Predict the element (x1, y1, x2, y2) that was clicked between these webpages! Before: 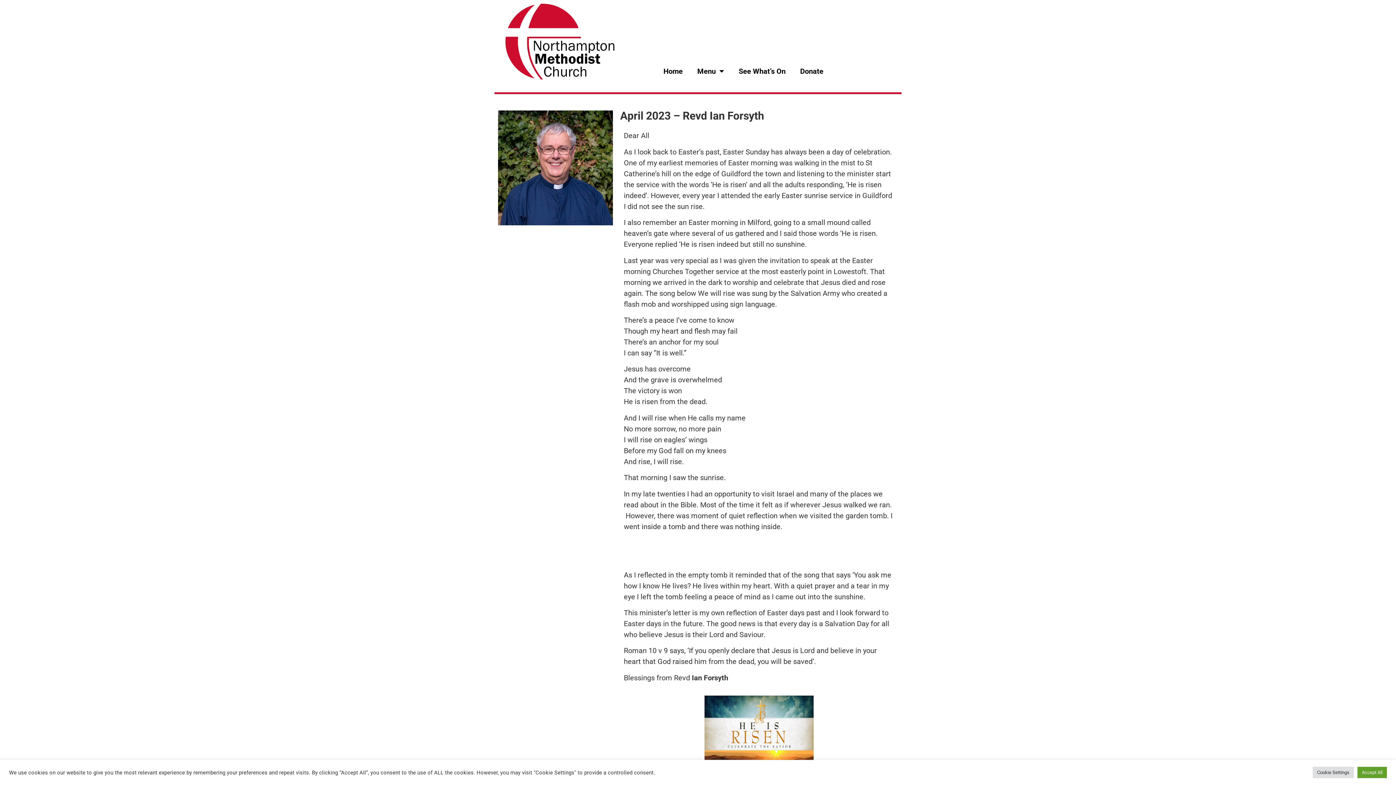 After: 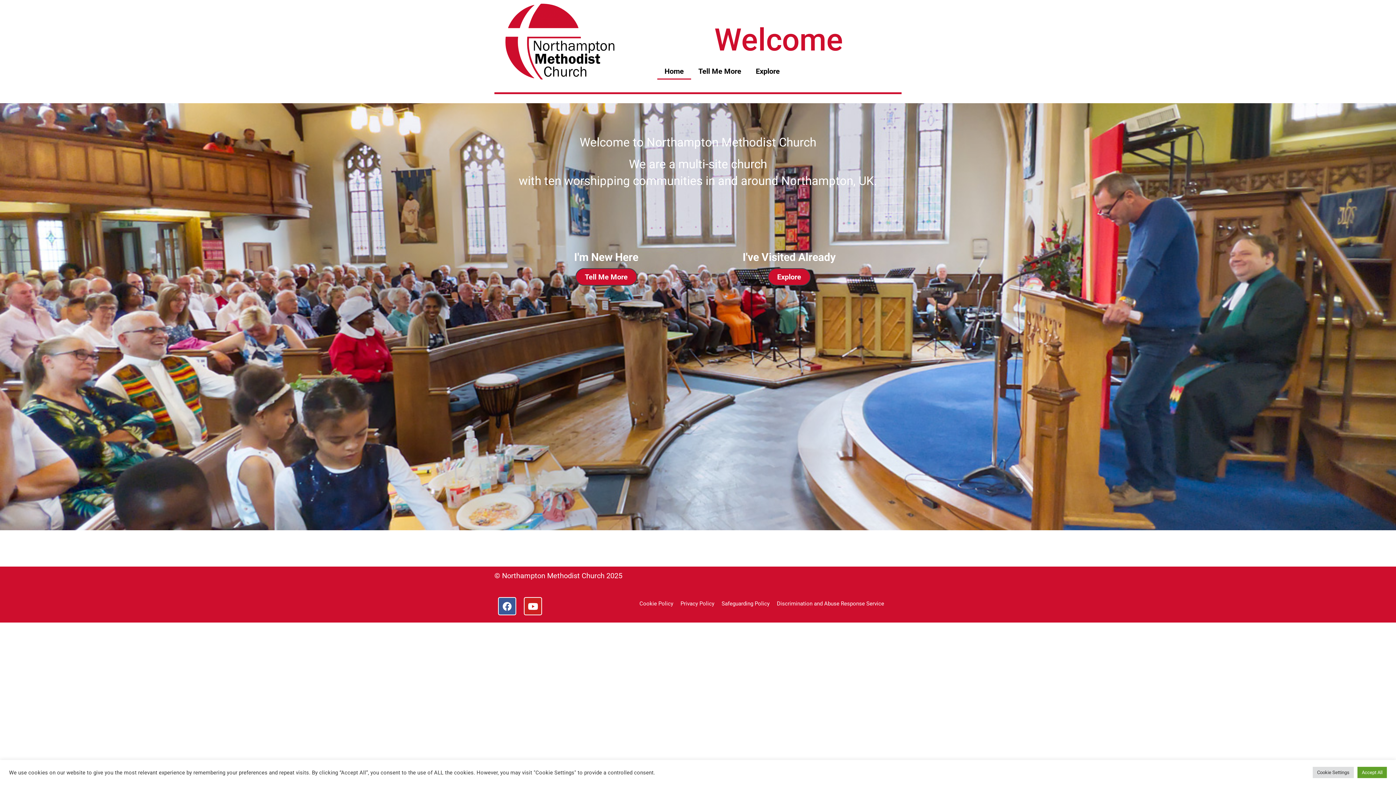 Action: bbox: (656, 62, 690, 79) label: Home